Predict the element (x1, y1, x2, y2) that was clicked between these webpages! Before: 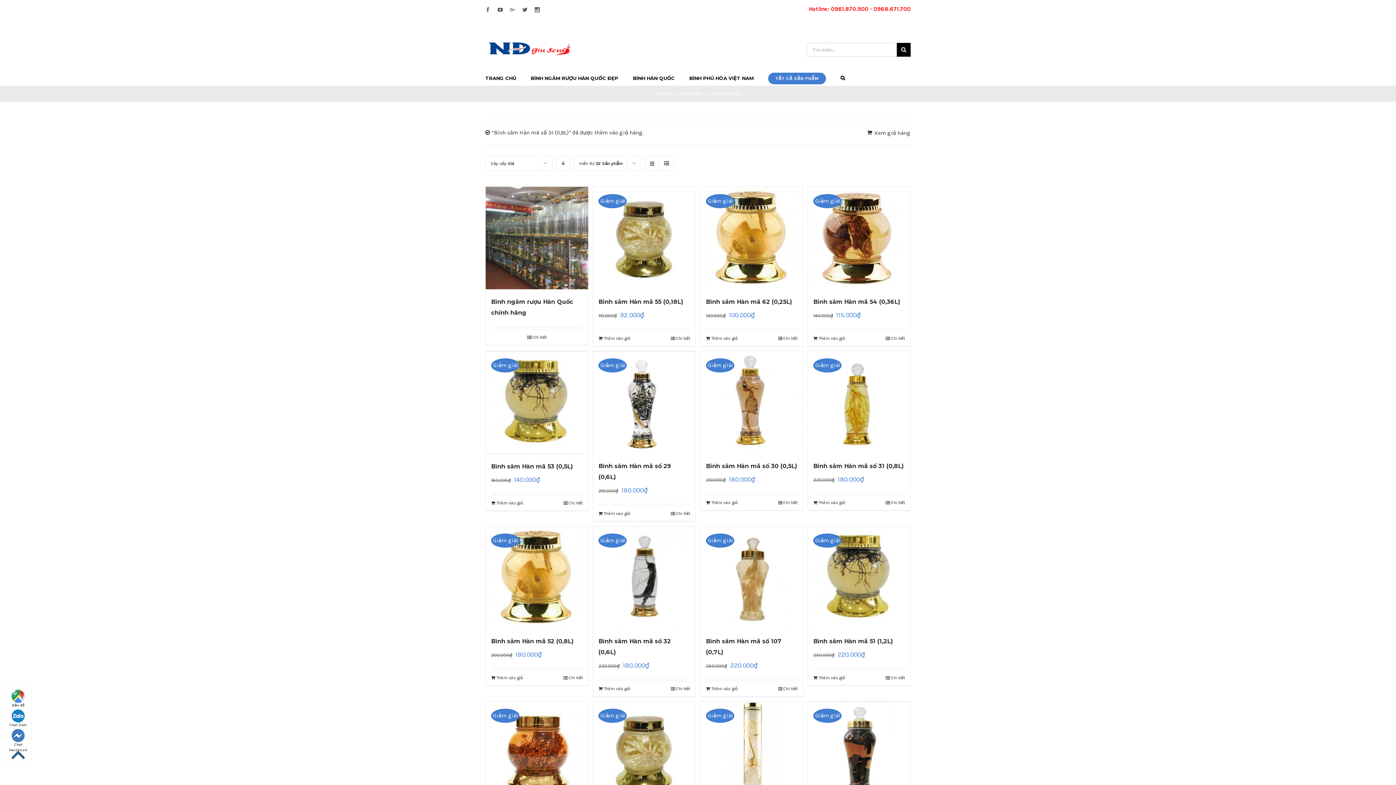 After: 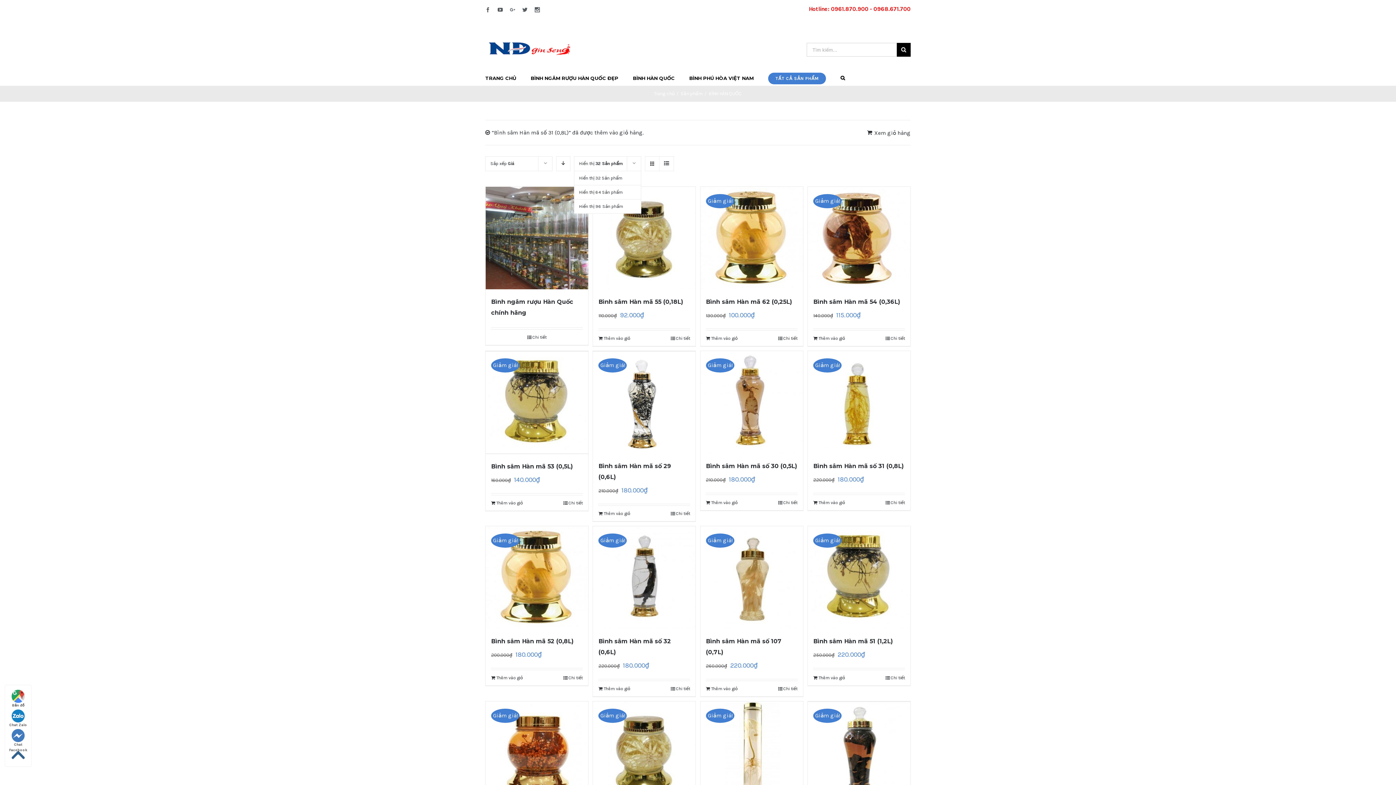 Action: bbox: (579, 161, 622, 166) label: Hiển thị 32 Sản phẩm